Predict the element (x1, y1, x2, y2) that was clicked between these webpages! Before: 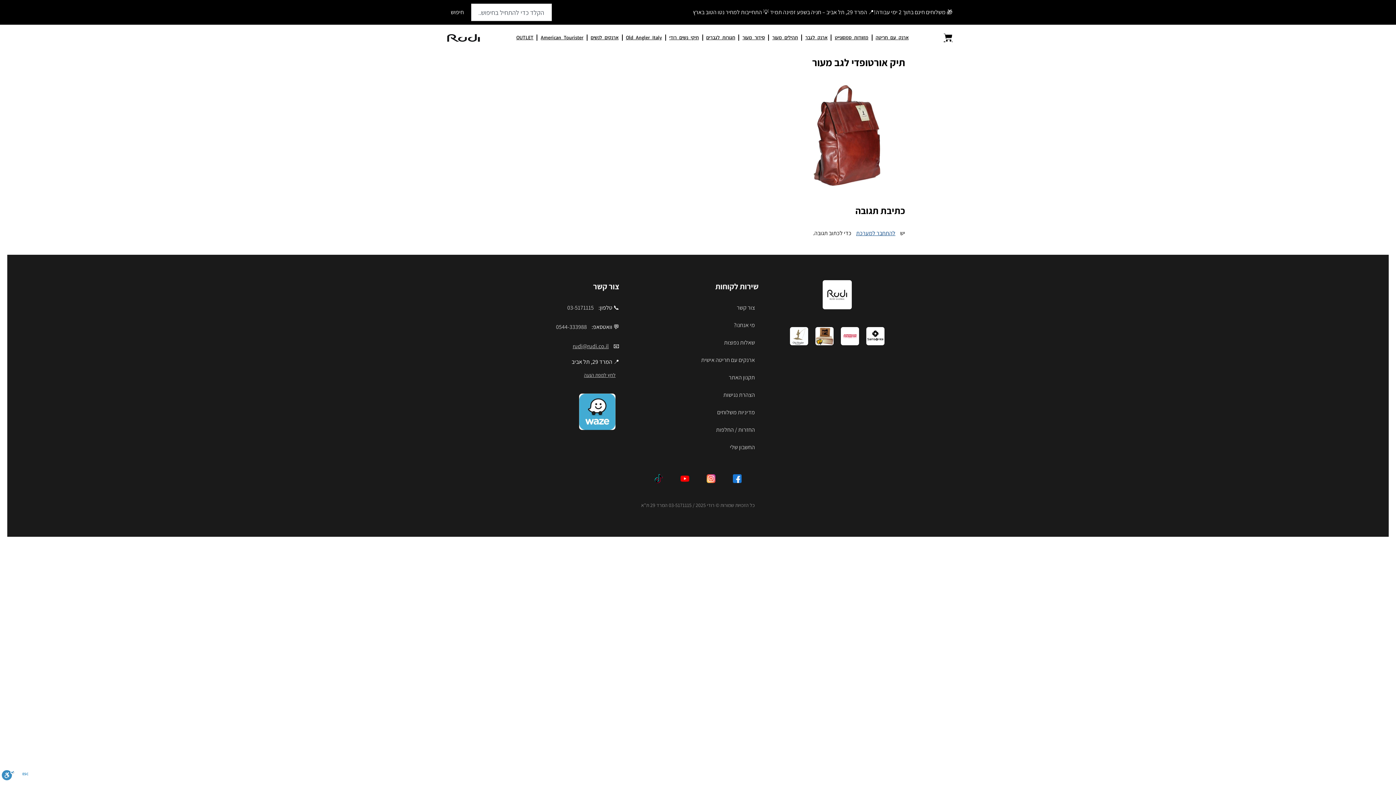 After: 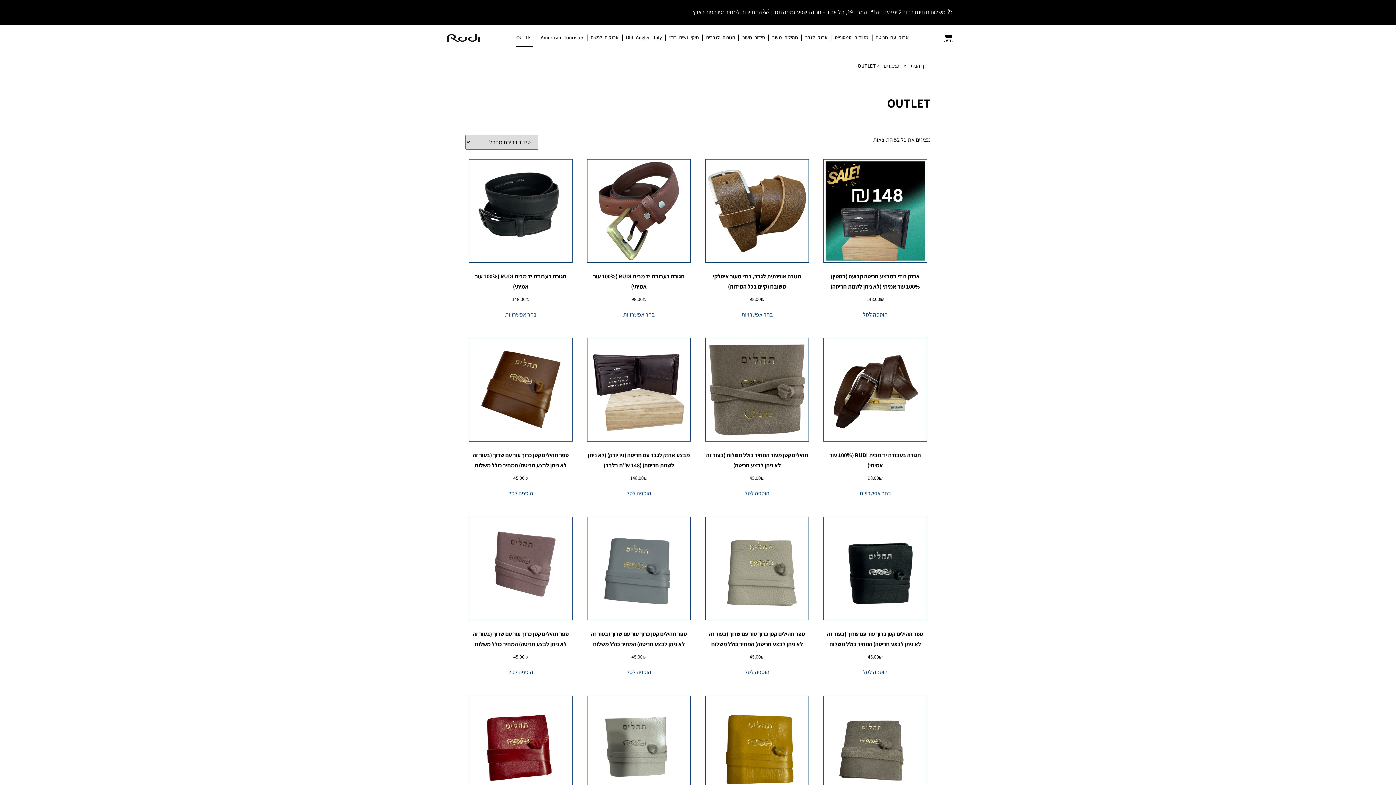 Action: label: OUTLET bbox: (516, 28, 533, 46)